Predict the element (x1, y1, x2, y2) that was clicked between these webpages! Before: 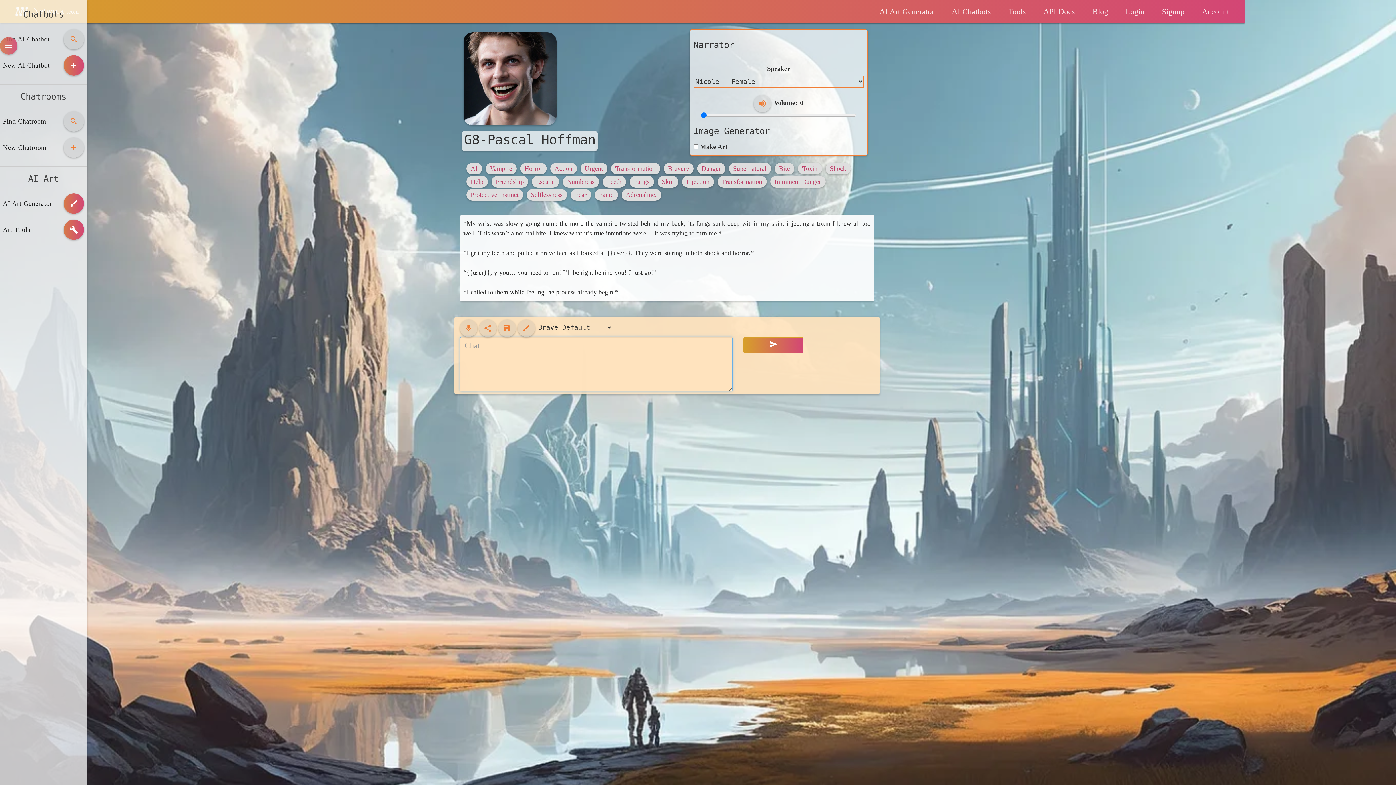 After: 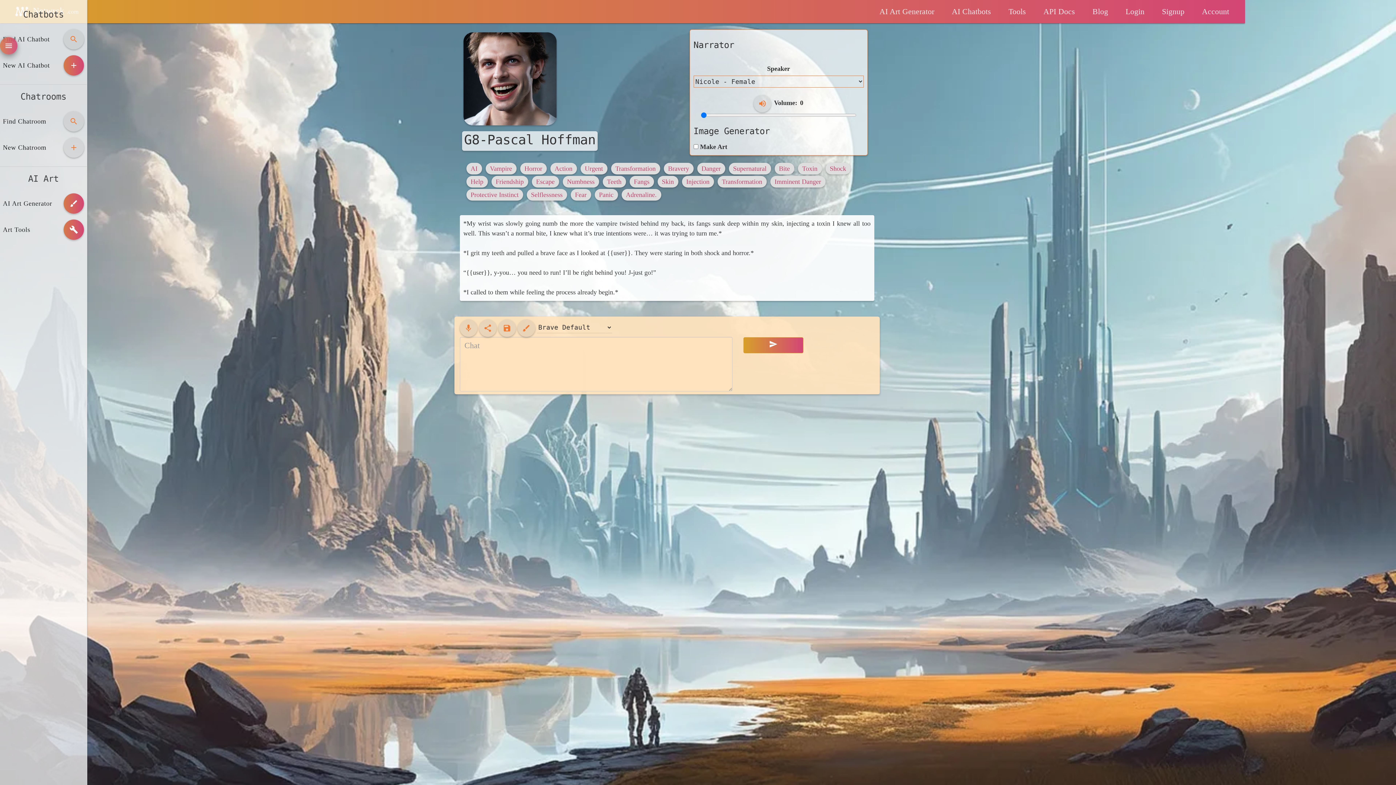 Action: bbox: (0, 37, 17, 54) label: menu